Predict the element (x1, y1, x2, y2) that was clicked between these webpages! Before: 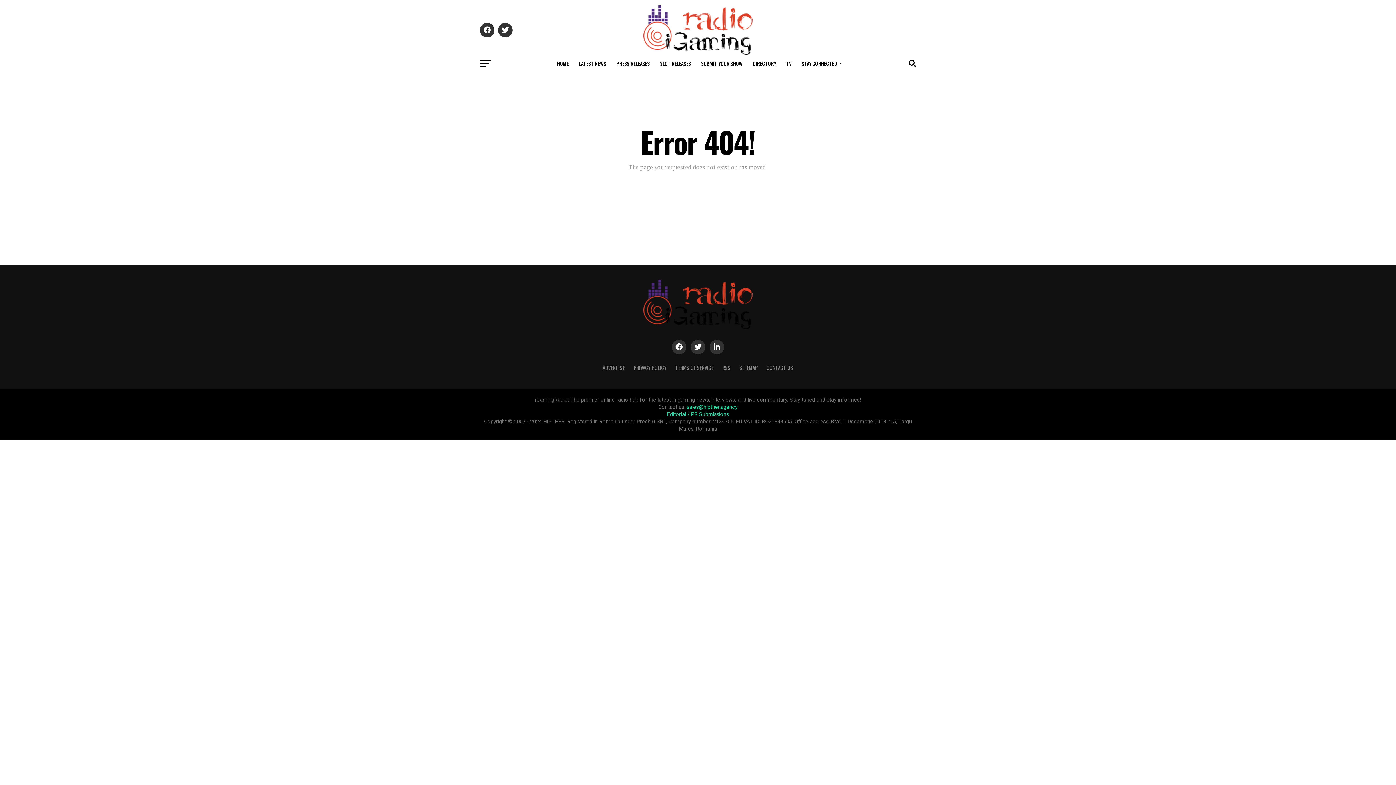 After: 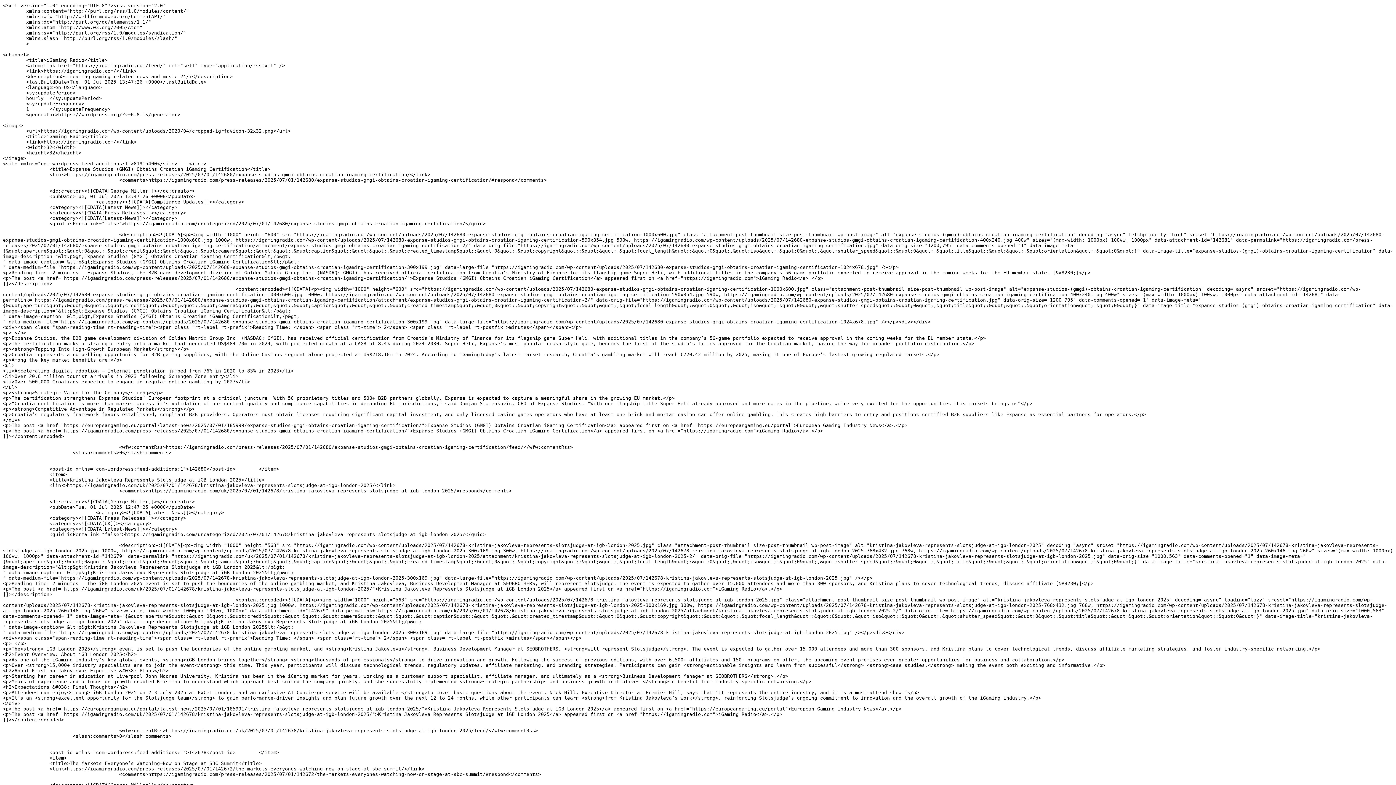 Action: label: RSS bbox: (722, 364, 730, 371)